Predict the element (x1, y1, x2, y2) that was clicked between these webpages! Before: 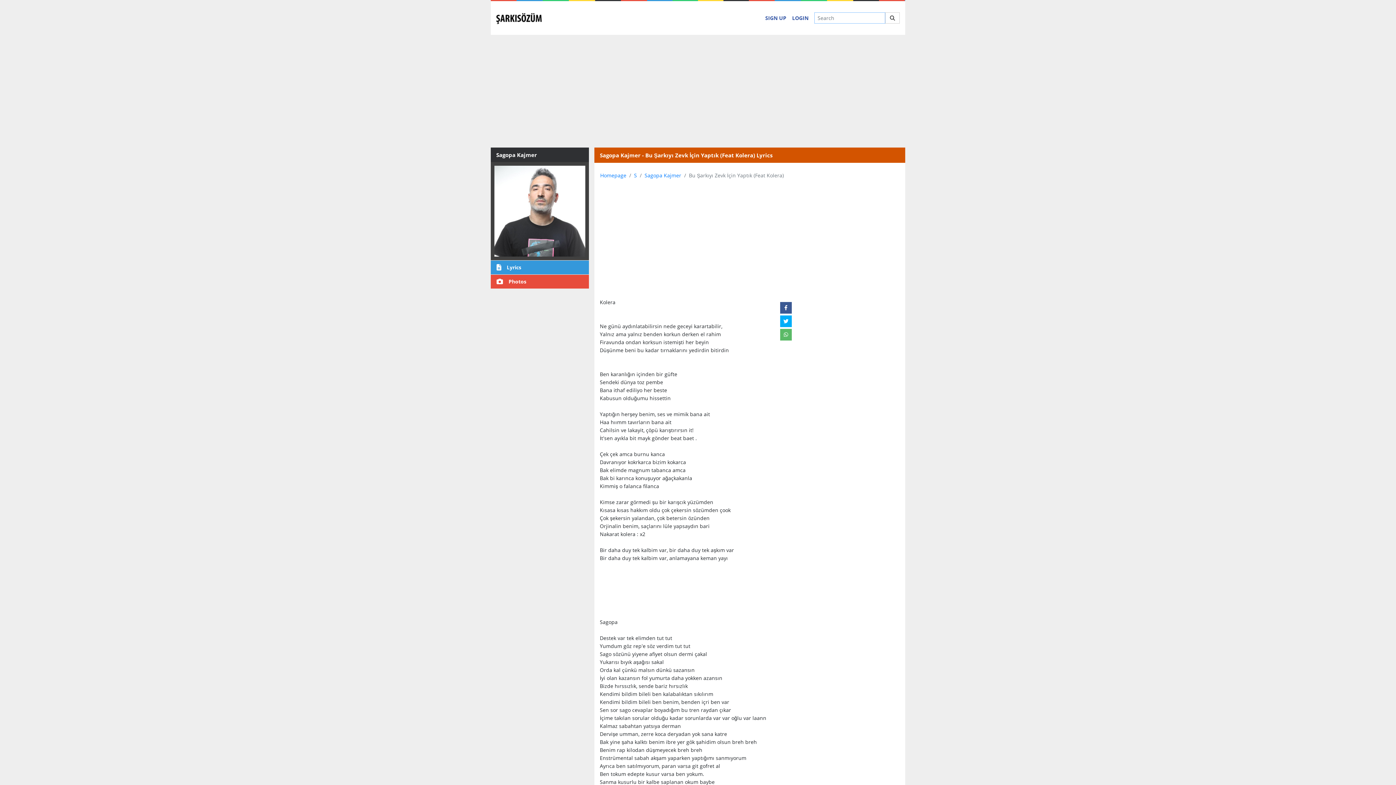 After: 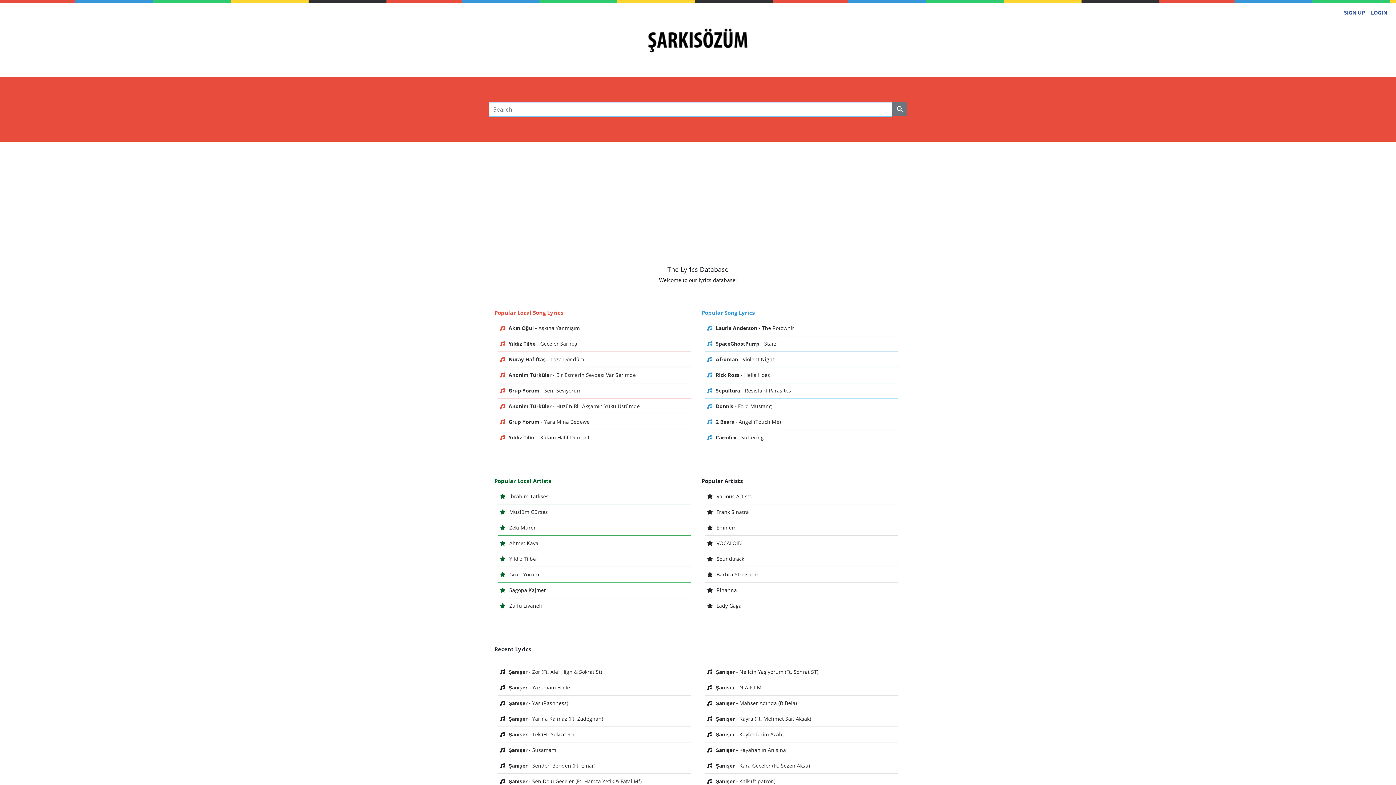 Action: bbox: (496, 10, 541, 25)